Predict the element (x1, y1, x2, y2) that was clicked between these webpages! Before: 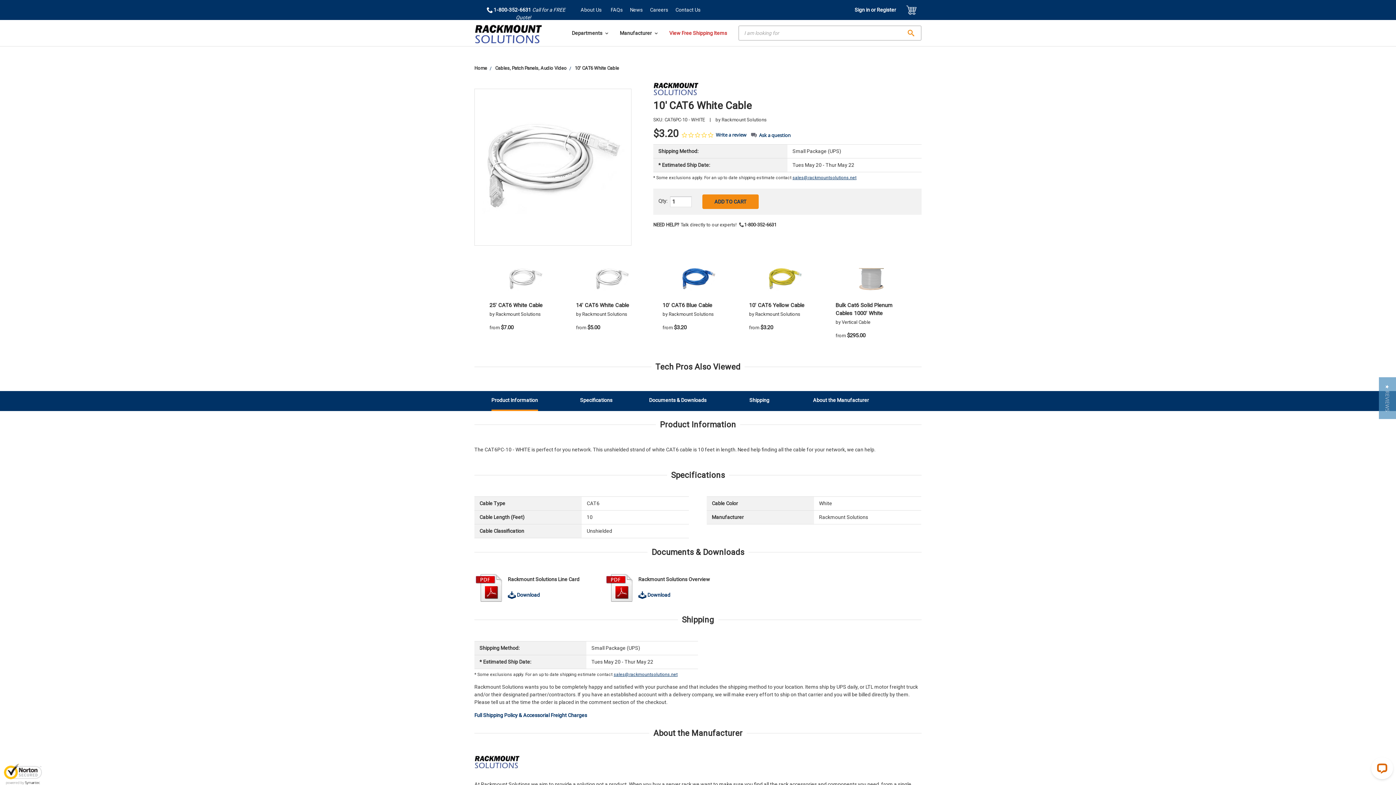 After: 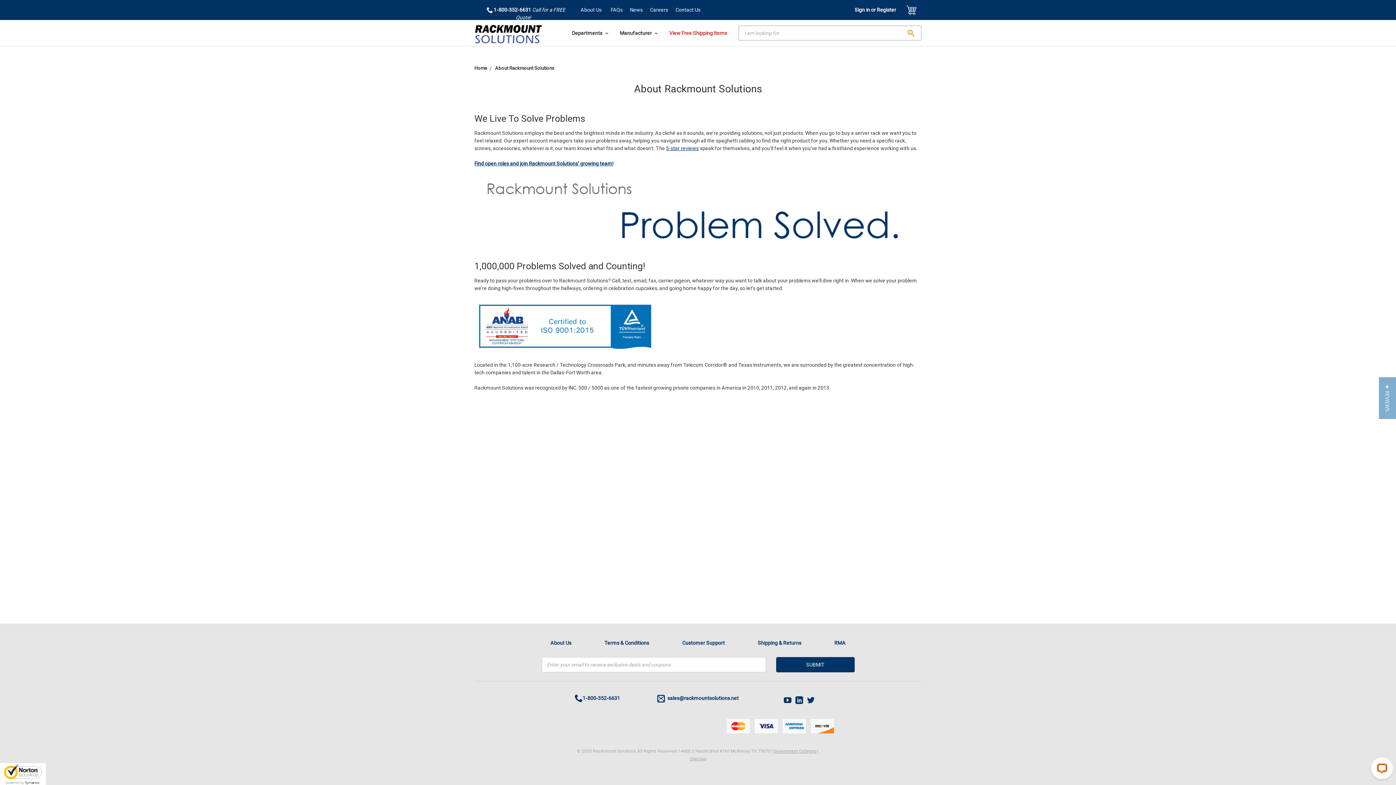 Action: label: About Us bbox: (577, 0, 605, 20)